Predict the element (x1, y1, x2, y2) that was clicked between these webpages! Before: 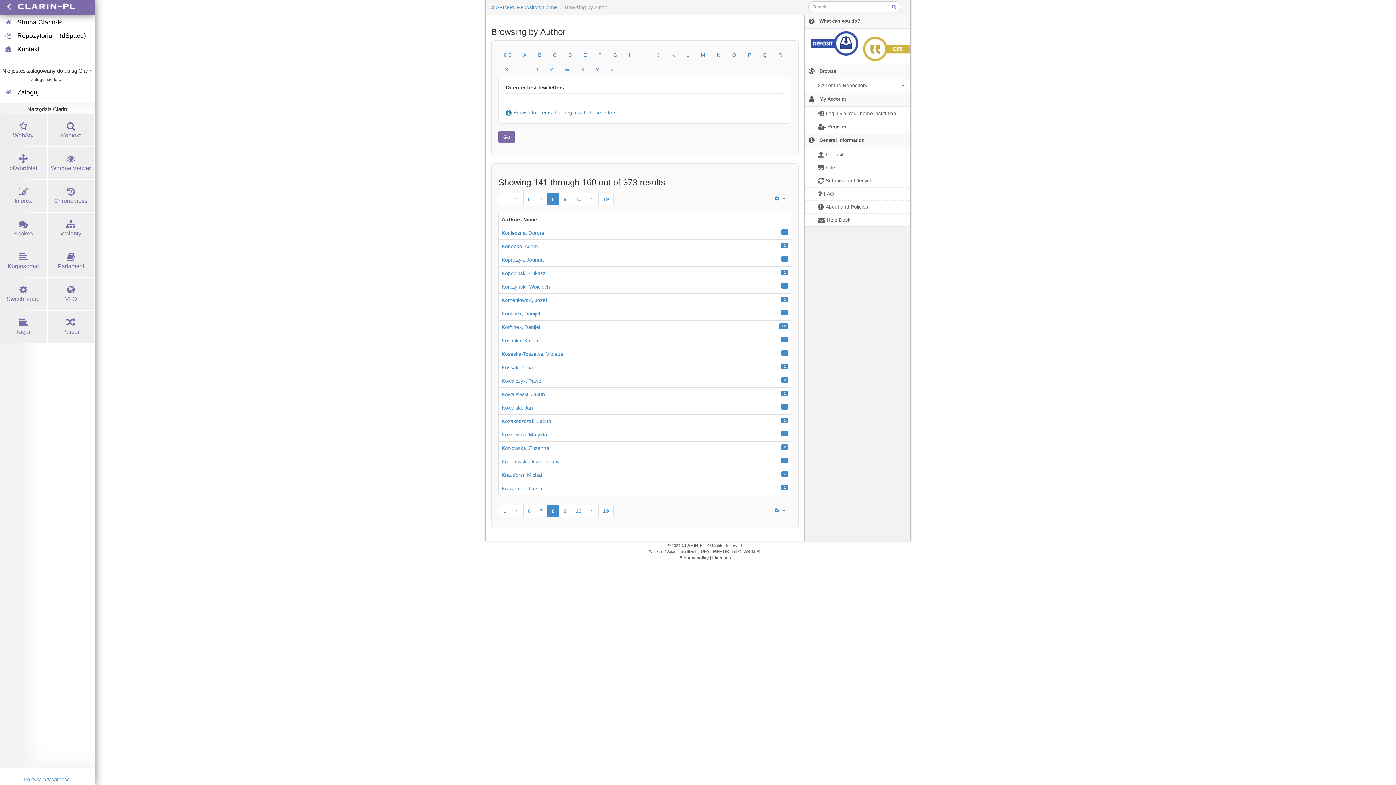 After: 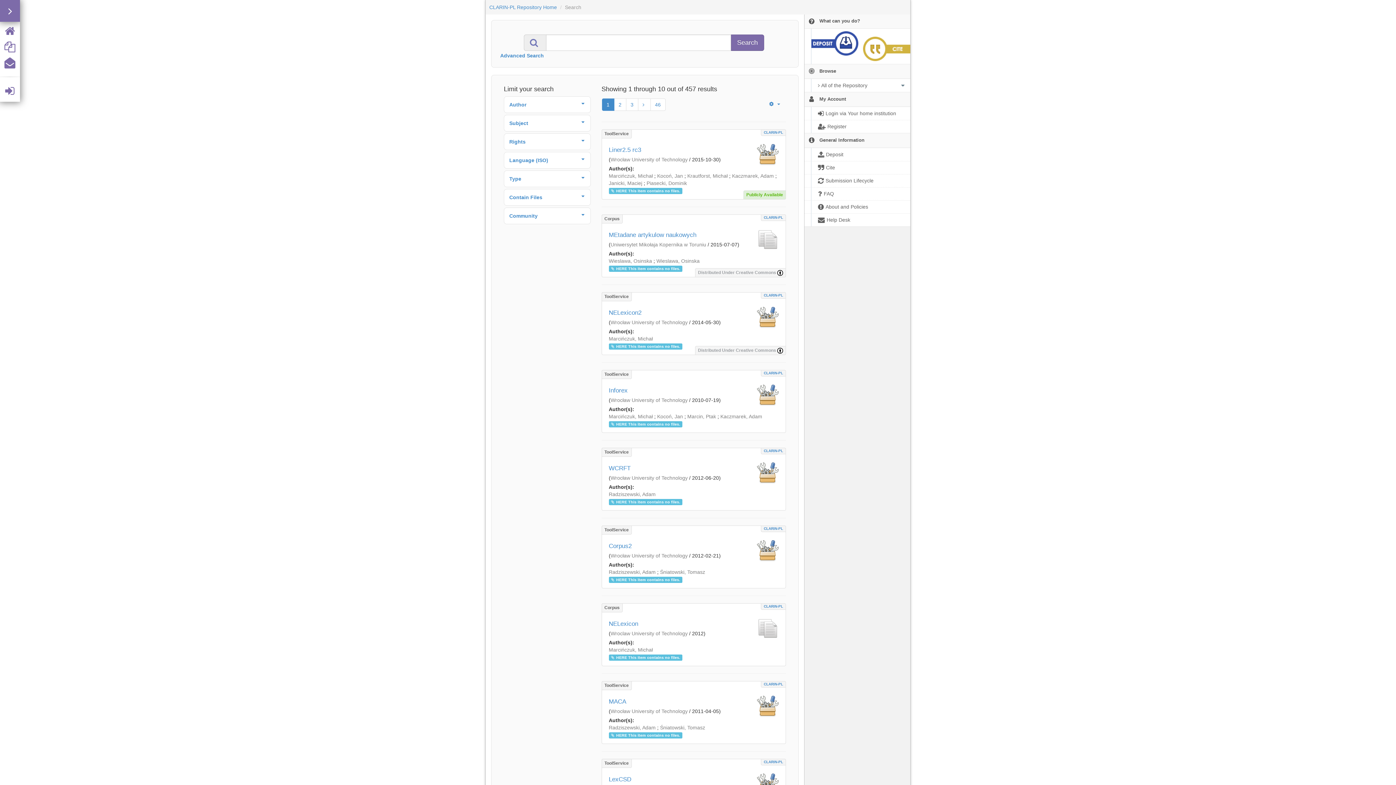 Action: bbox: (888, 1, 901, 12) label:  